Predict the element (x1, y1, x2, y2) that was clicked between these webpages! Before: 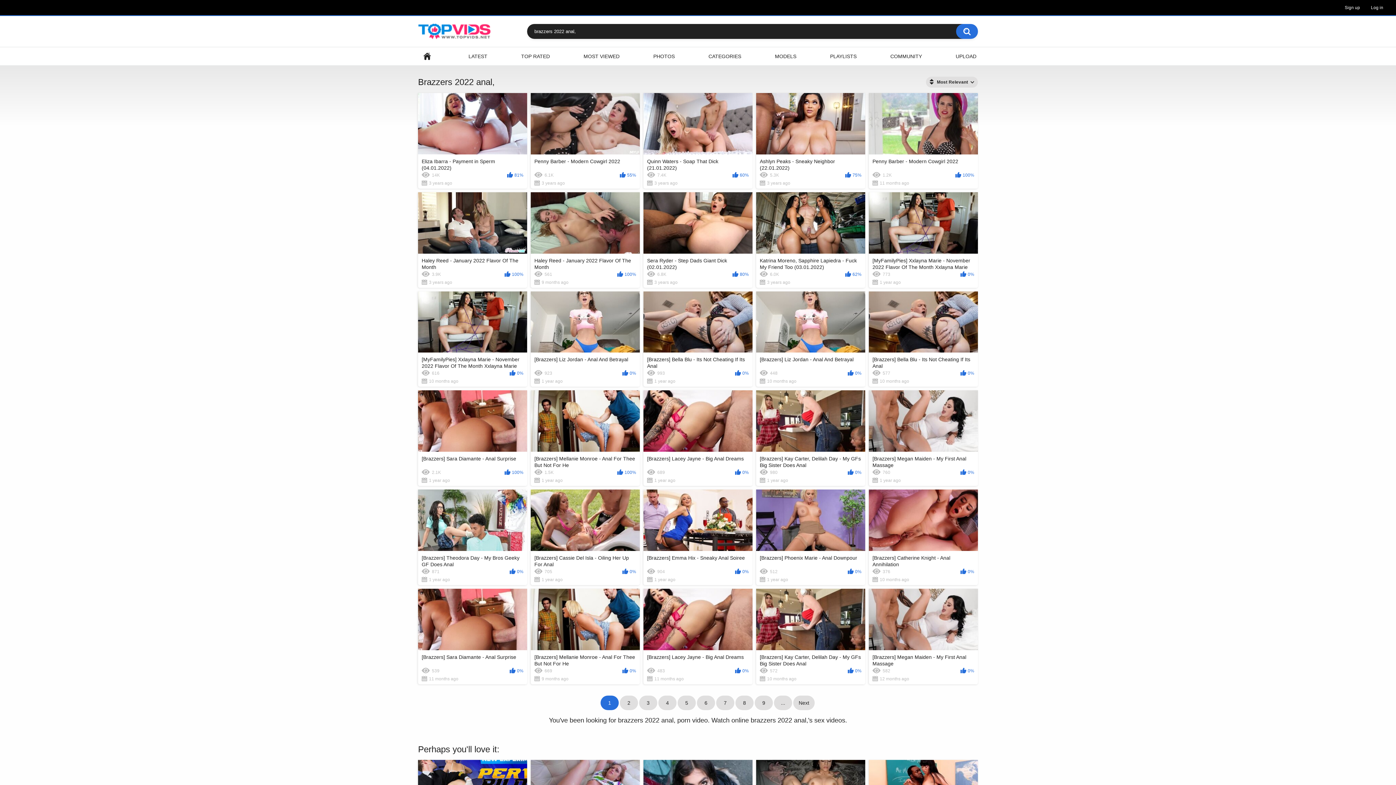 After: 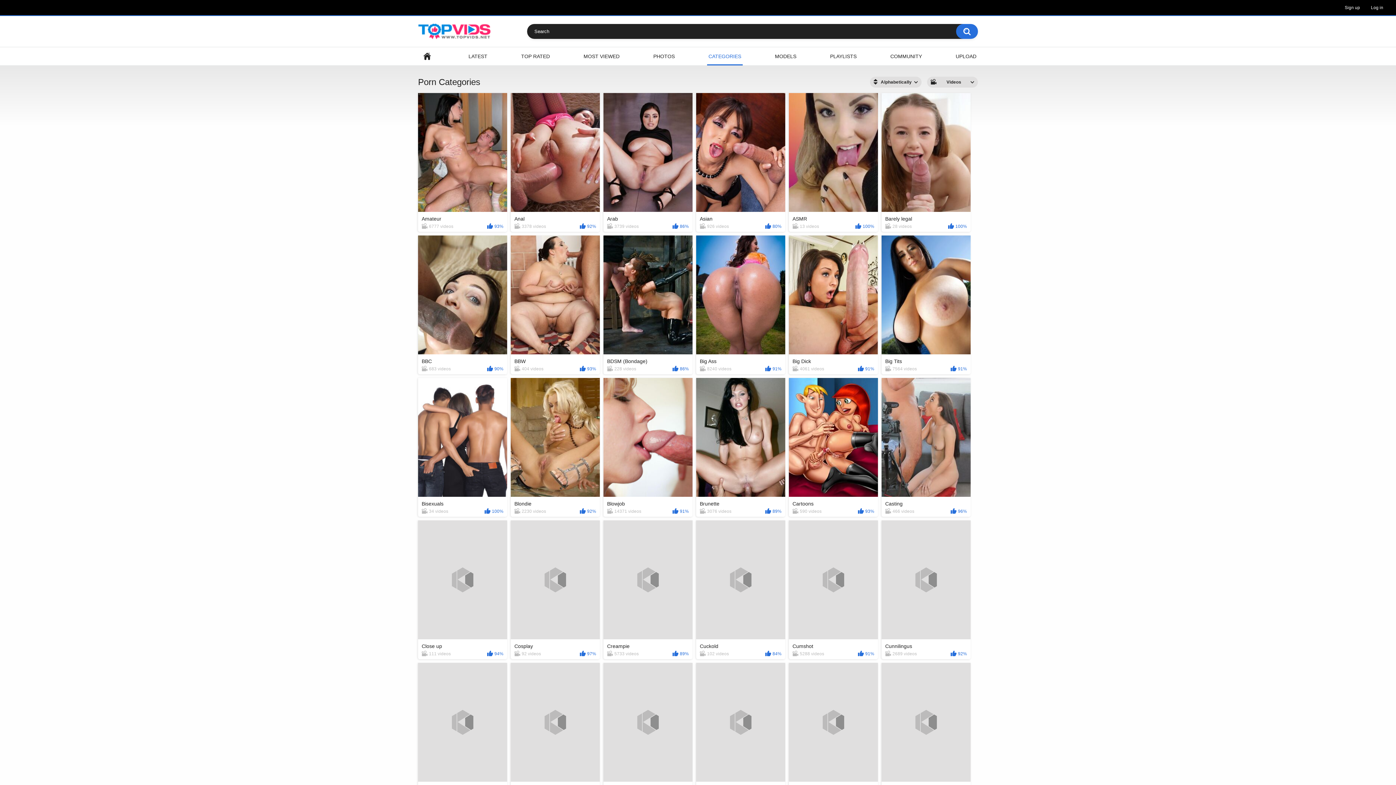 Action: label: CATEGORIES bbox: (707, 47, 742, 65)